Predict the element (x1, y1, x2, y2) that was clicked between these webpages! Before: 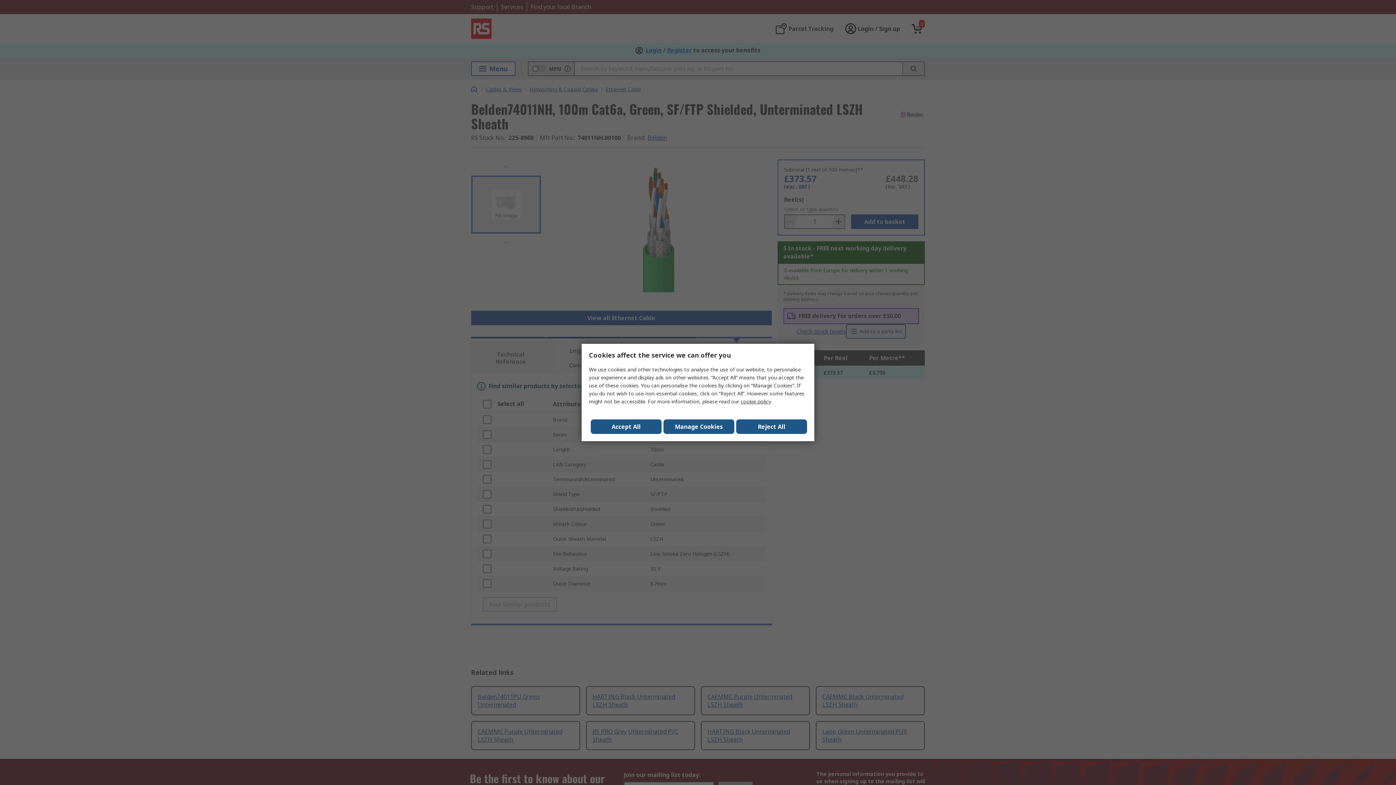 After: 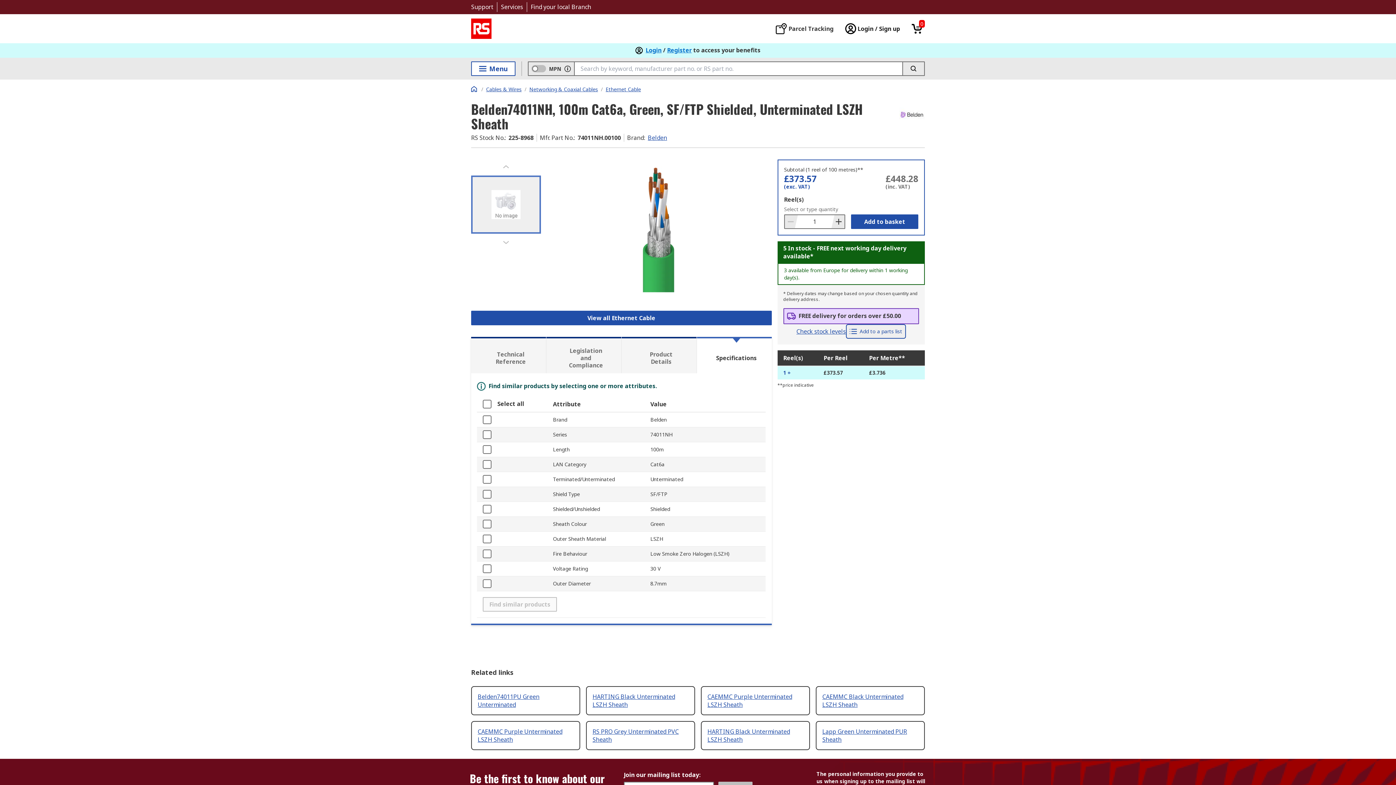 Action: label: Reject All bbox: (736, 419, 807, 434)